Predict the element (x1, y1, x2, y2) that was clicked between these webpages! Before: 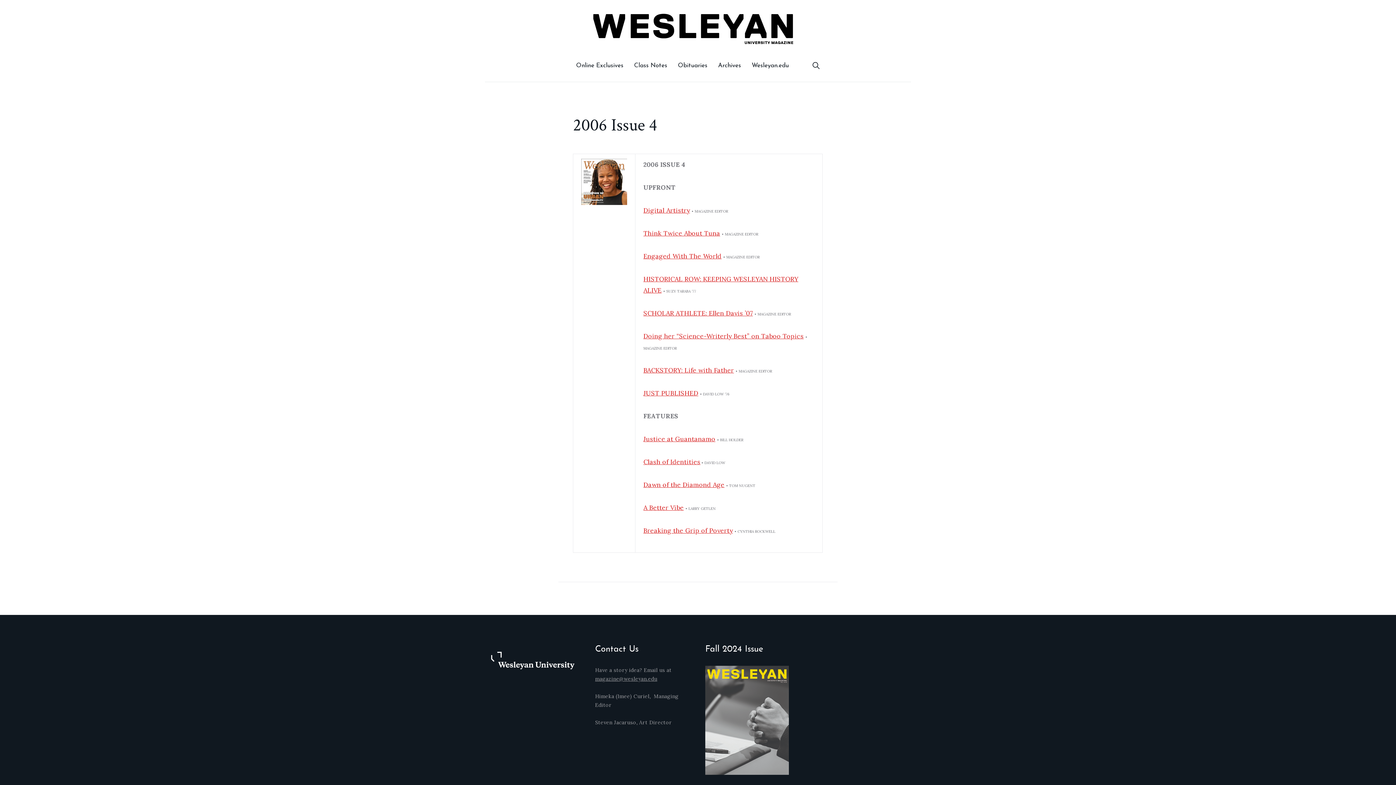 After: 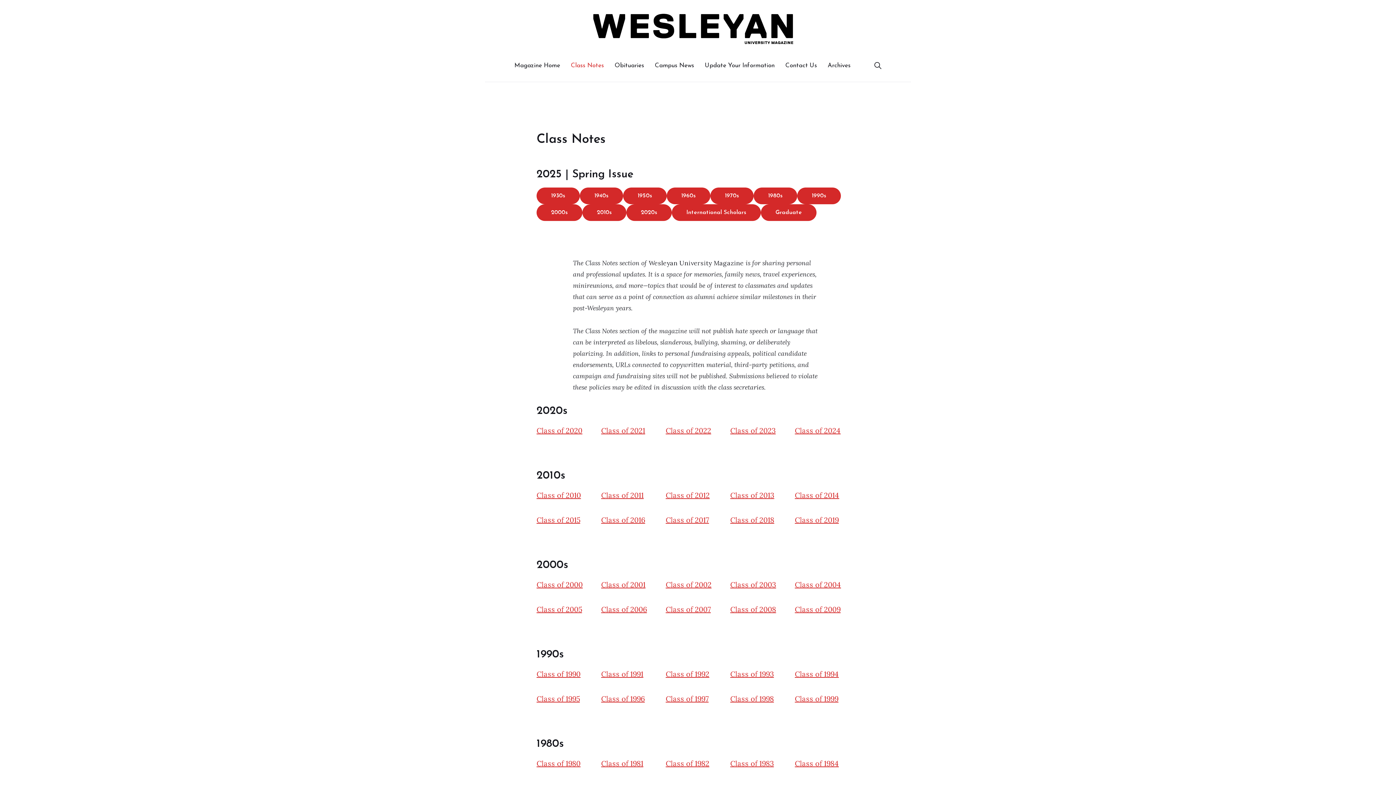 Action: bbox: (629, 49, 672, 81) label: Class Notes